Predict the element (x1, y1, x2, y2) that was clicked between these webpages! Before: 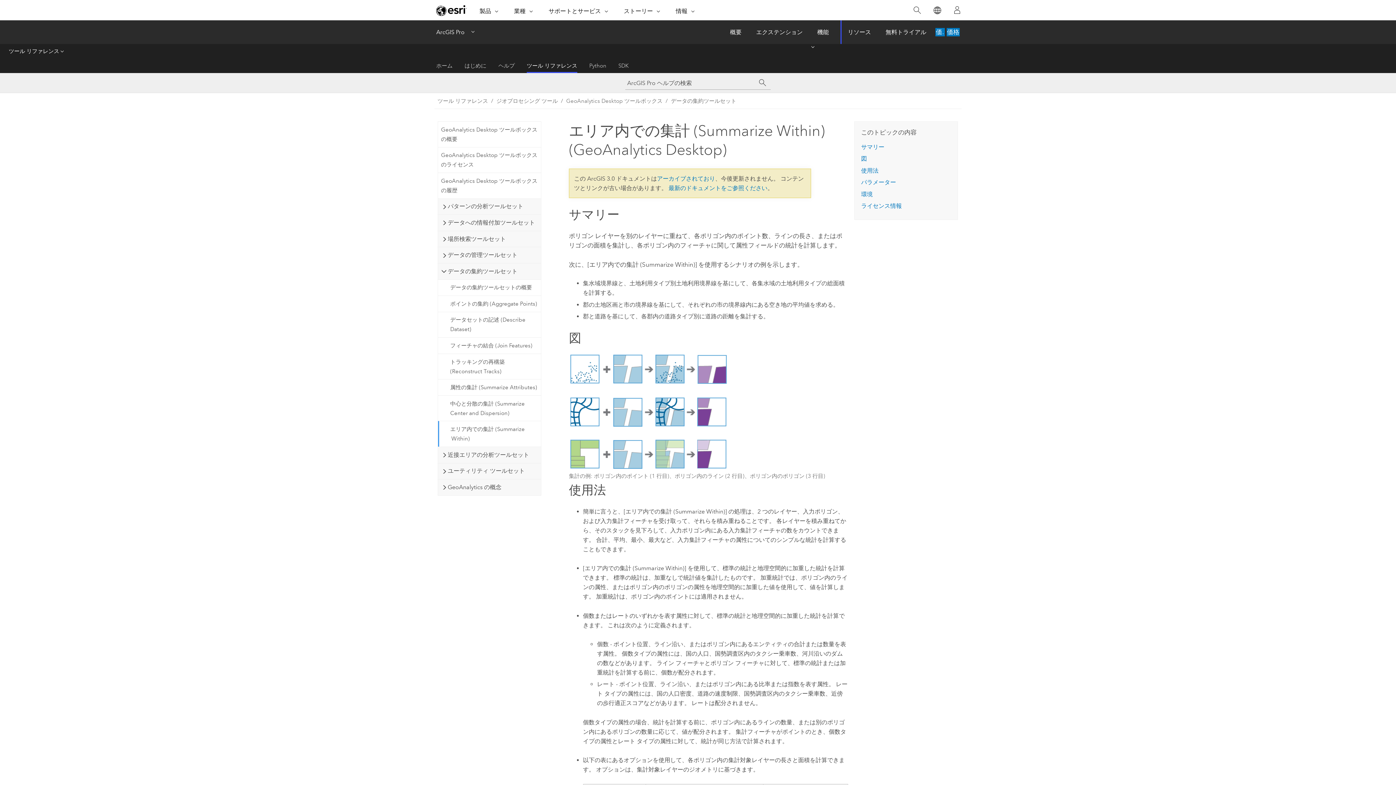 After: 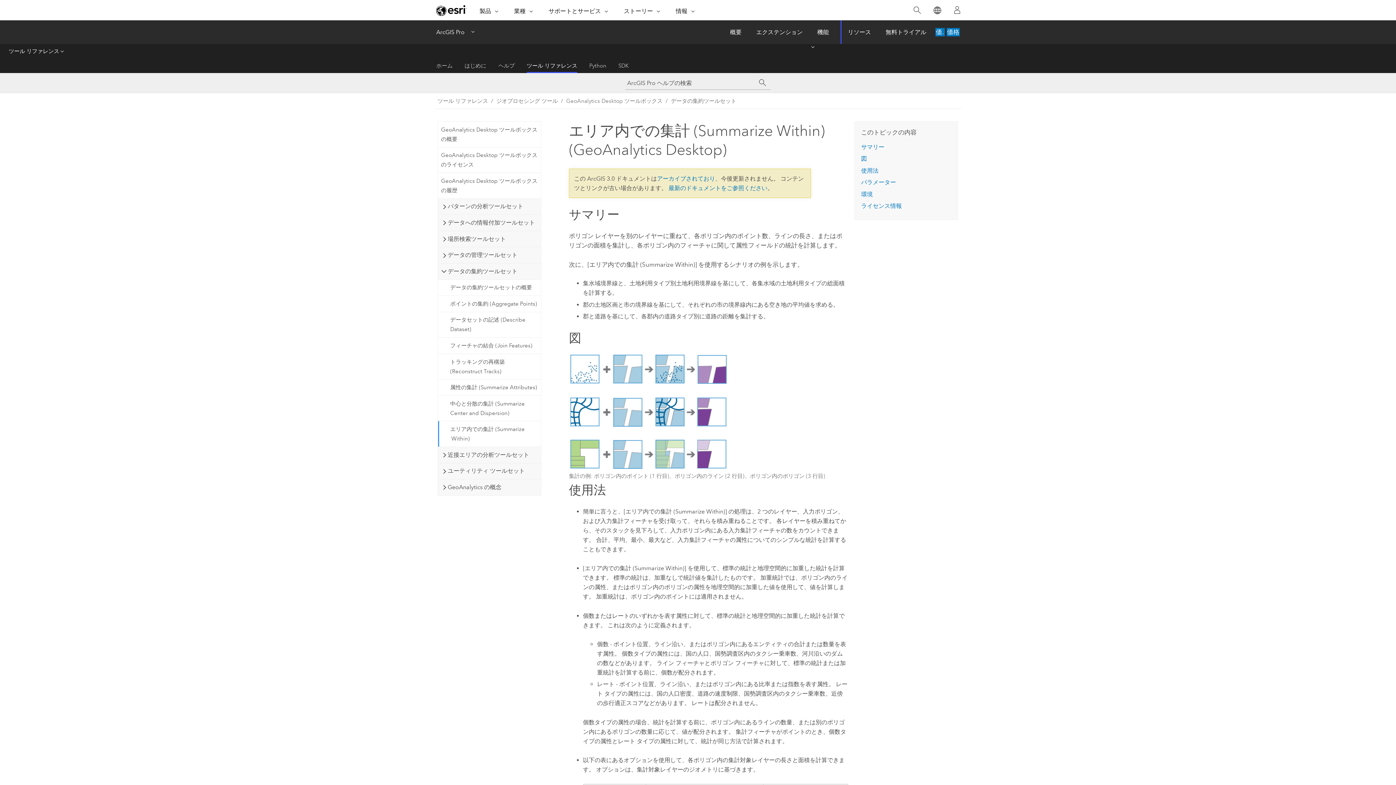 Action: label: エリア内での集計 (Summarize Within) bbox: (438, 421, 540, 446)